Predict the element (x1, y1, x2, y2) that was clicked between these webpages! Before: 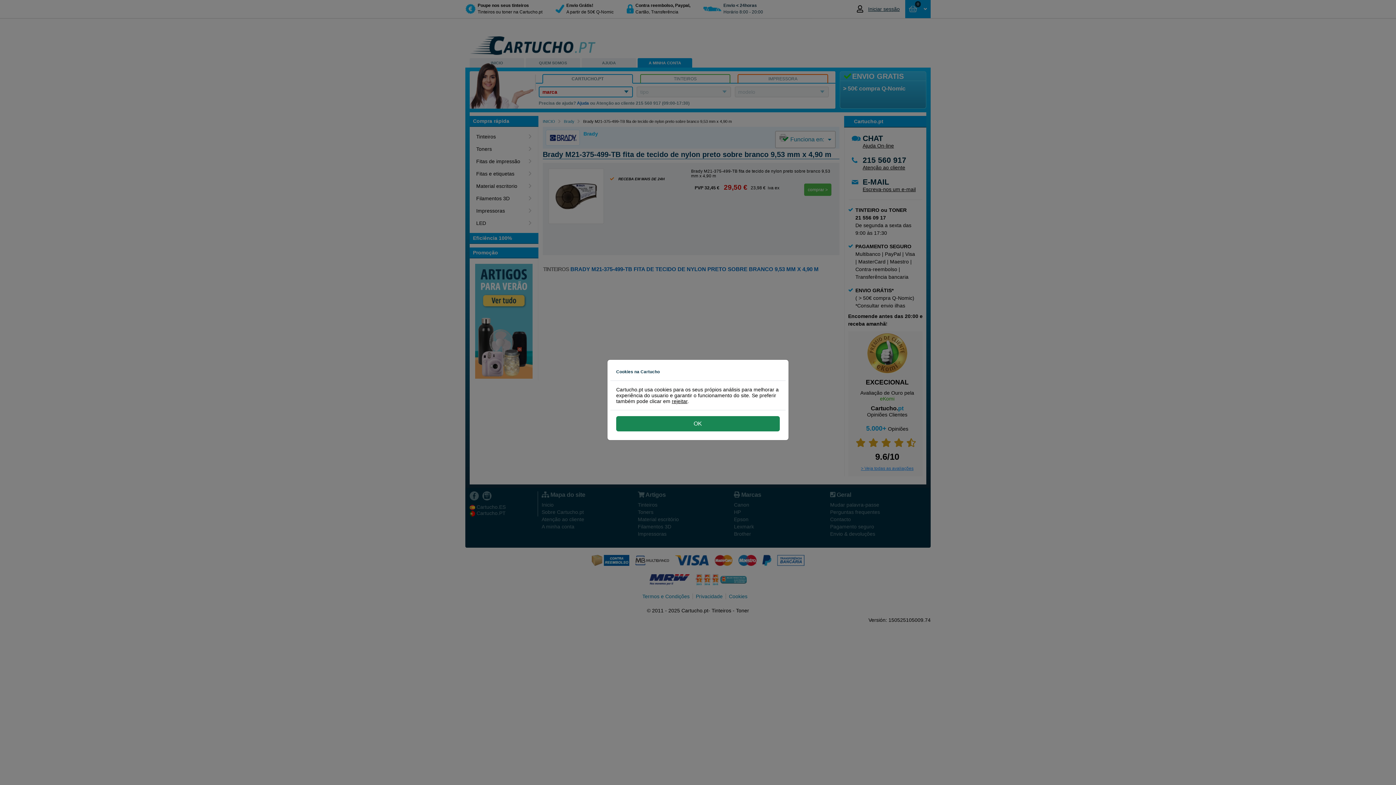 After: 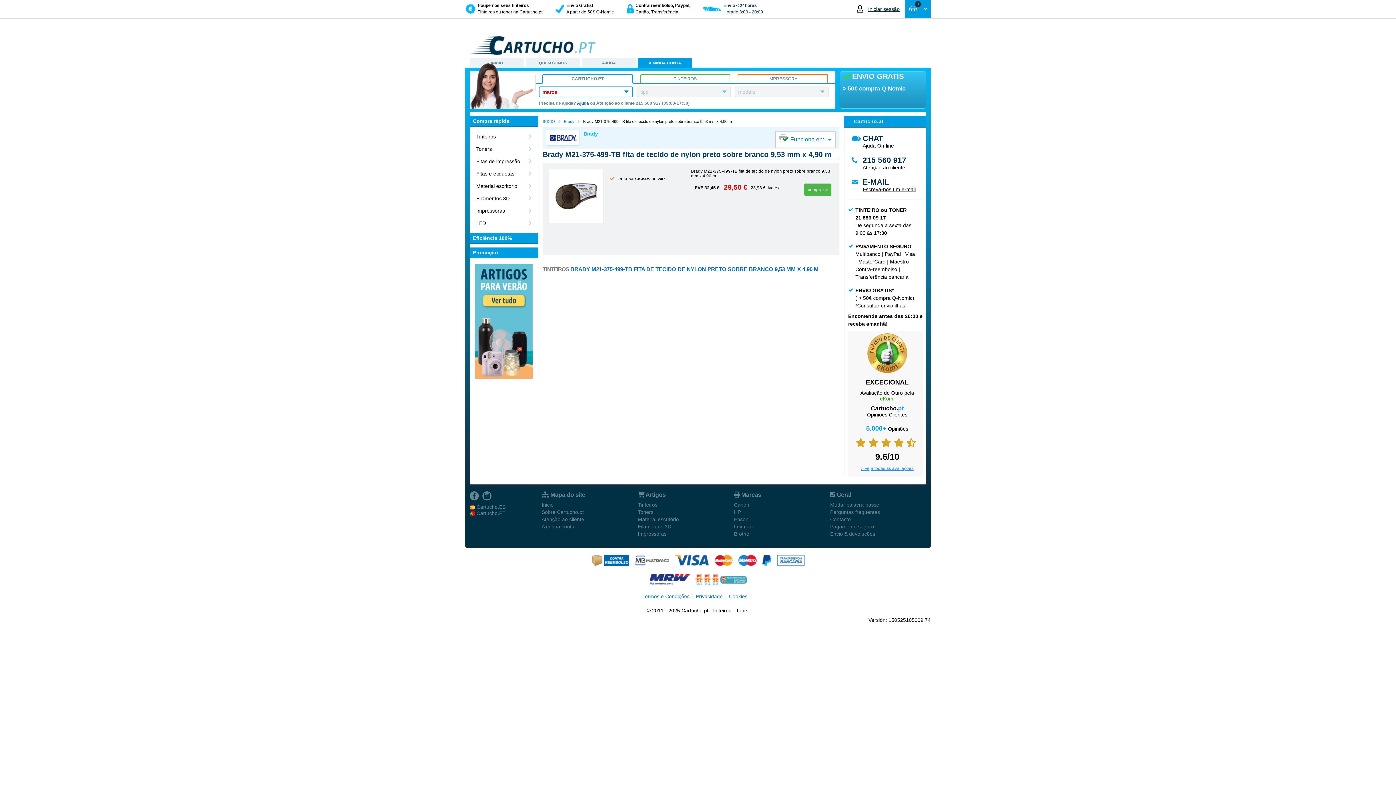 Action: label: OK bbox: (616, 416, 780, 431)